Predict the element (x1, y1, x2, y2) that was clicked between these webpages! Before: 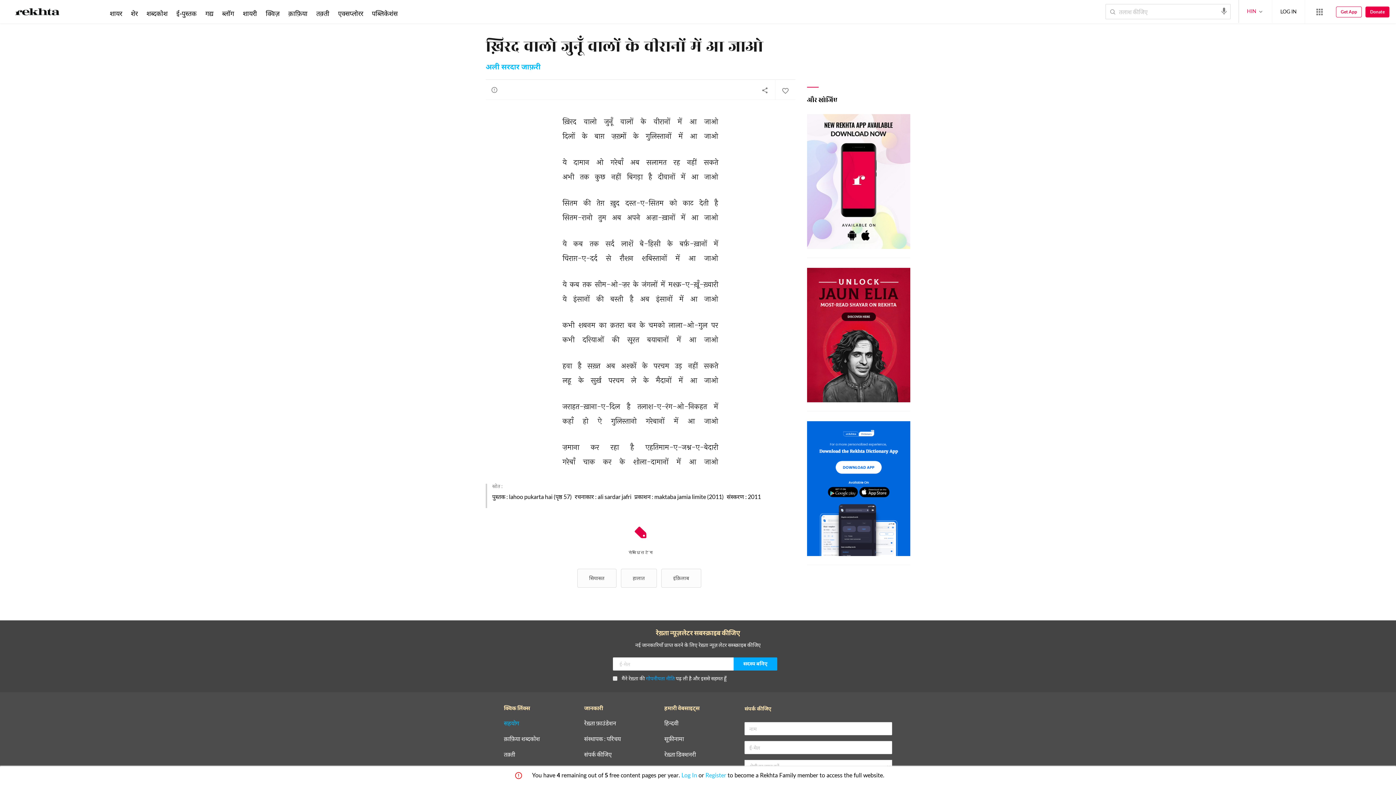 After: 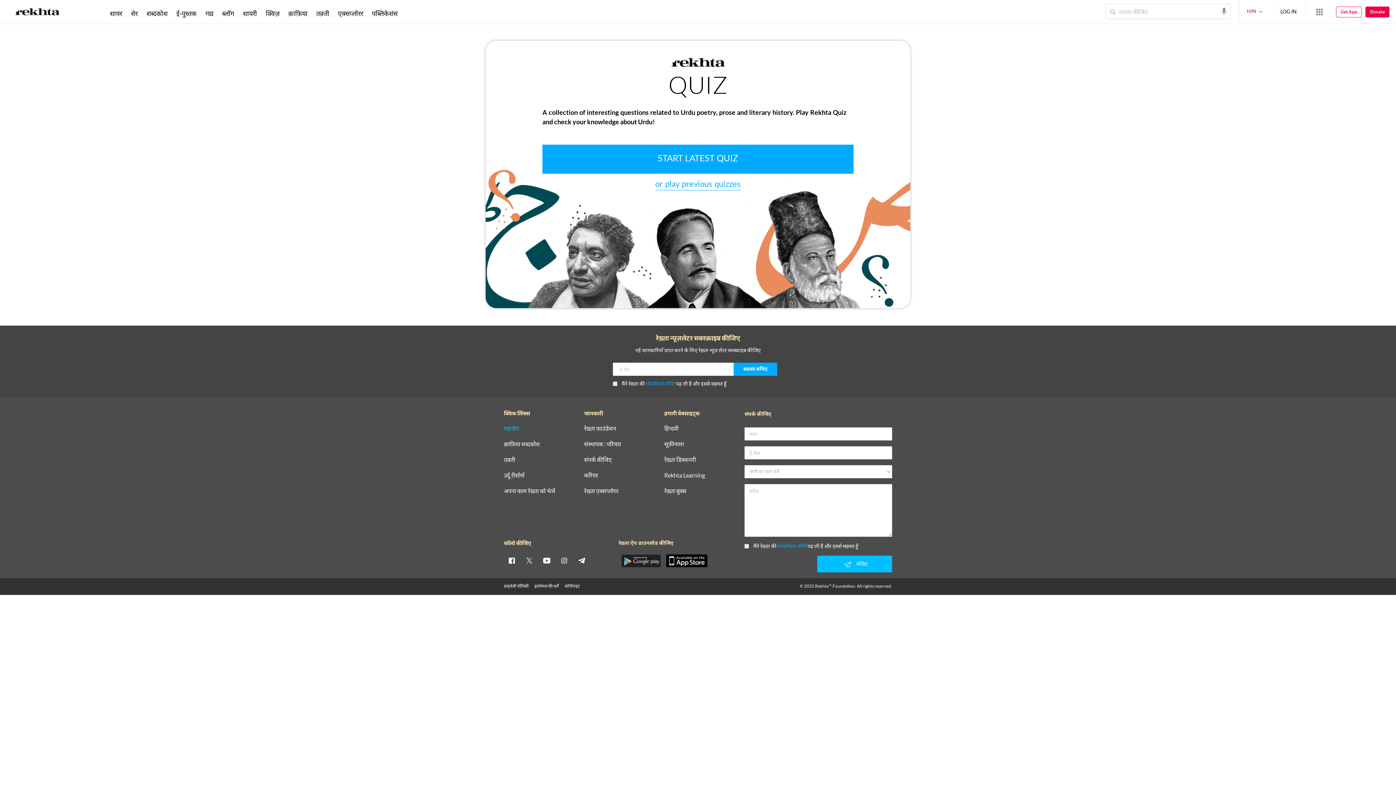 Action: label: क्विज़ bbox: (264, 9, 281, 17)